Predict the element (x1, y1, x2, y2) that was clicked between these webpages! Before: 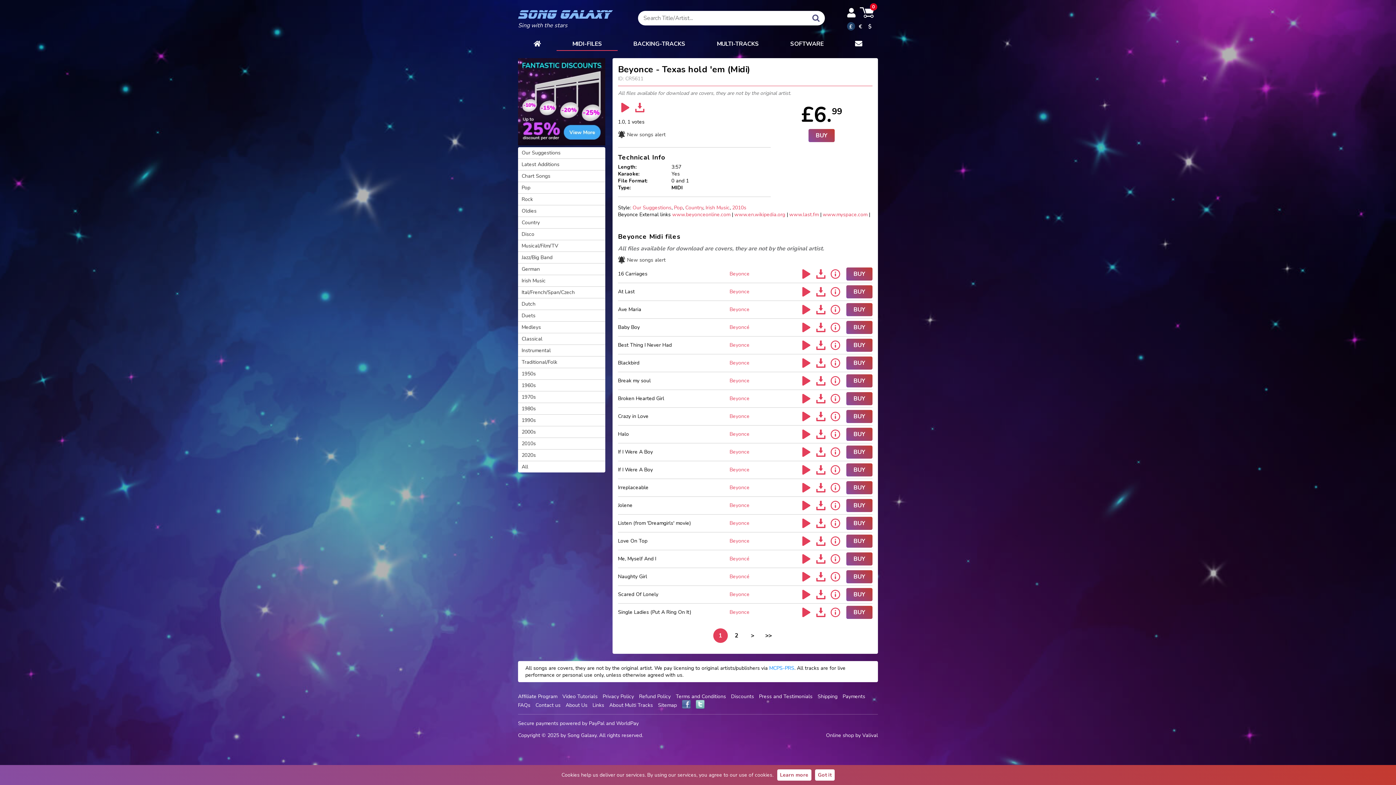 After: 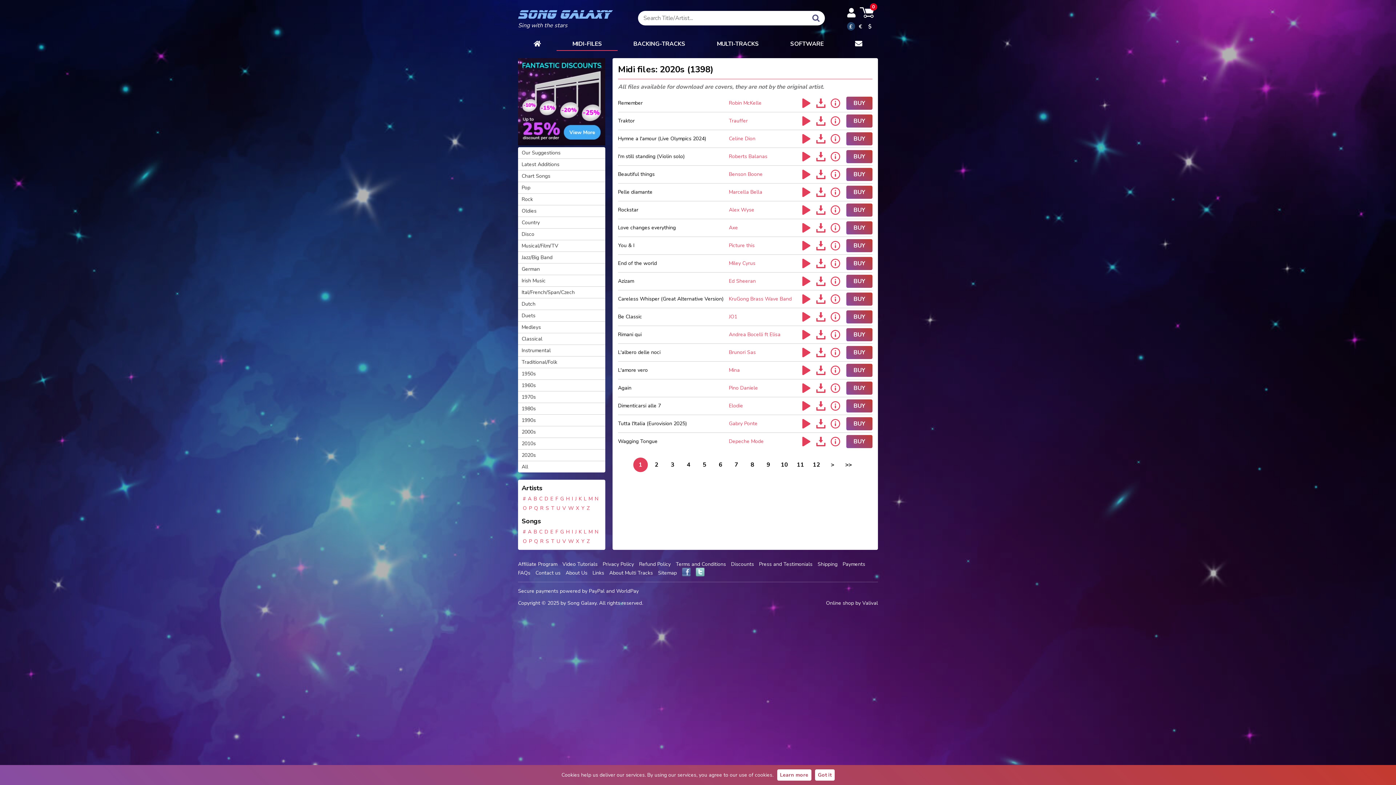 Action: bbox: (518, 449, 605, 461) label: 2020s